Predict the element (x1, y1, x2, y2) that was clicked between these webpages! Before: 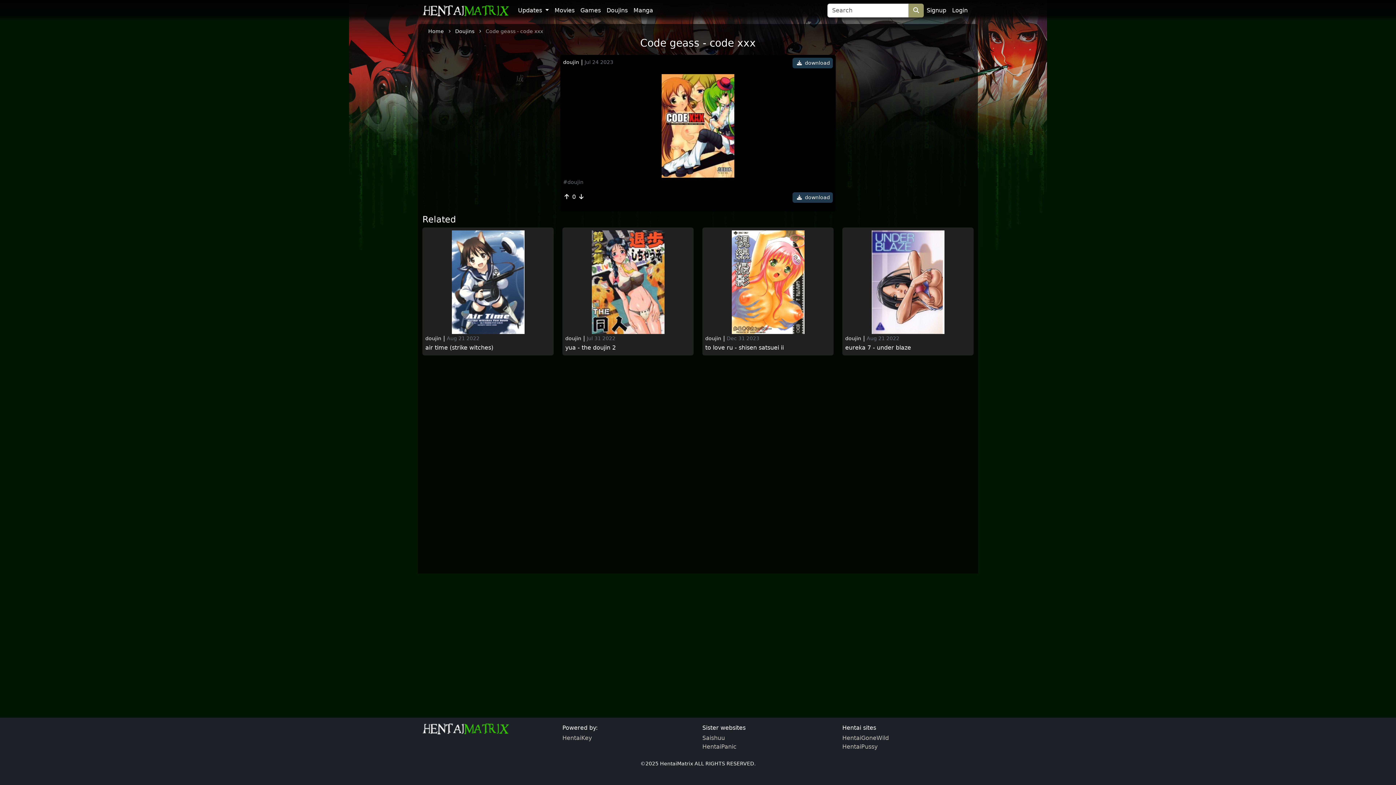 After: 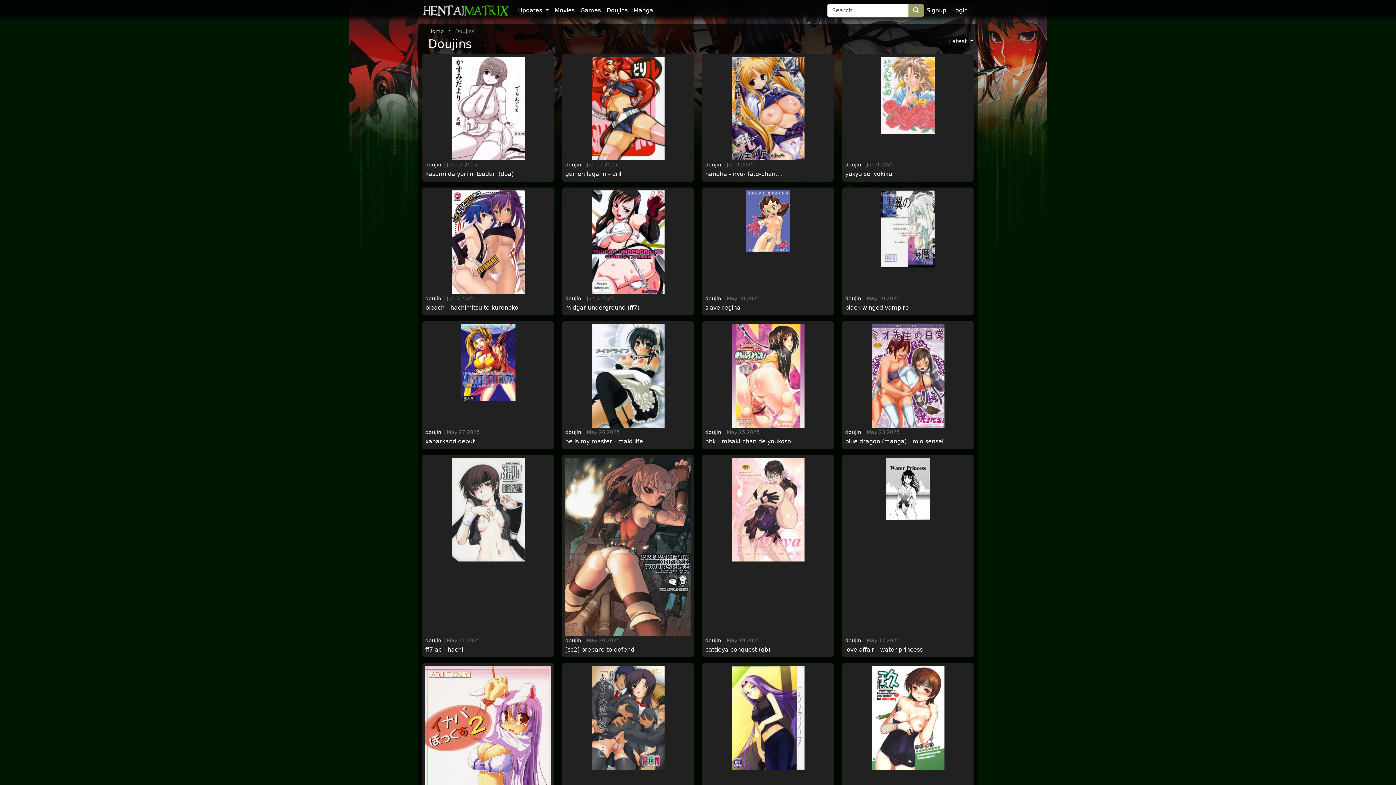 Action: bbox: (425, 334, 441, 341) label: doujin